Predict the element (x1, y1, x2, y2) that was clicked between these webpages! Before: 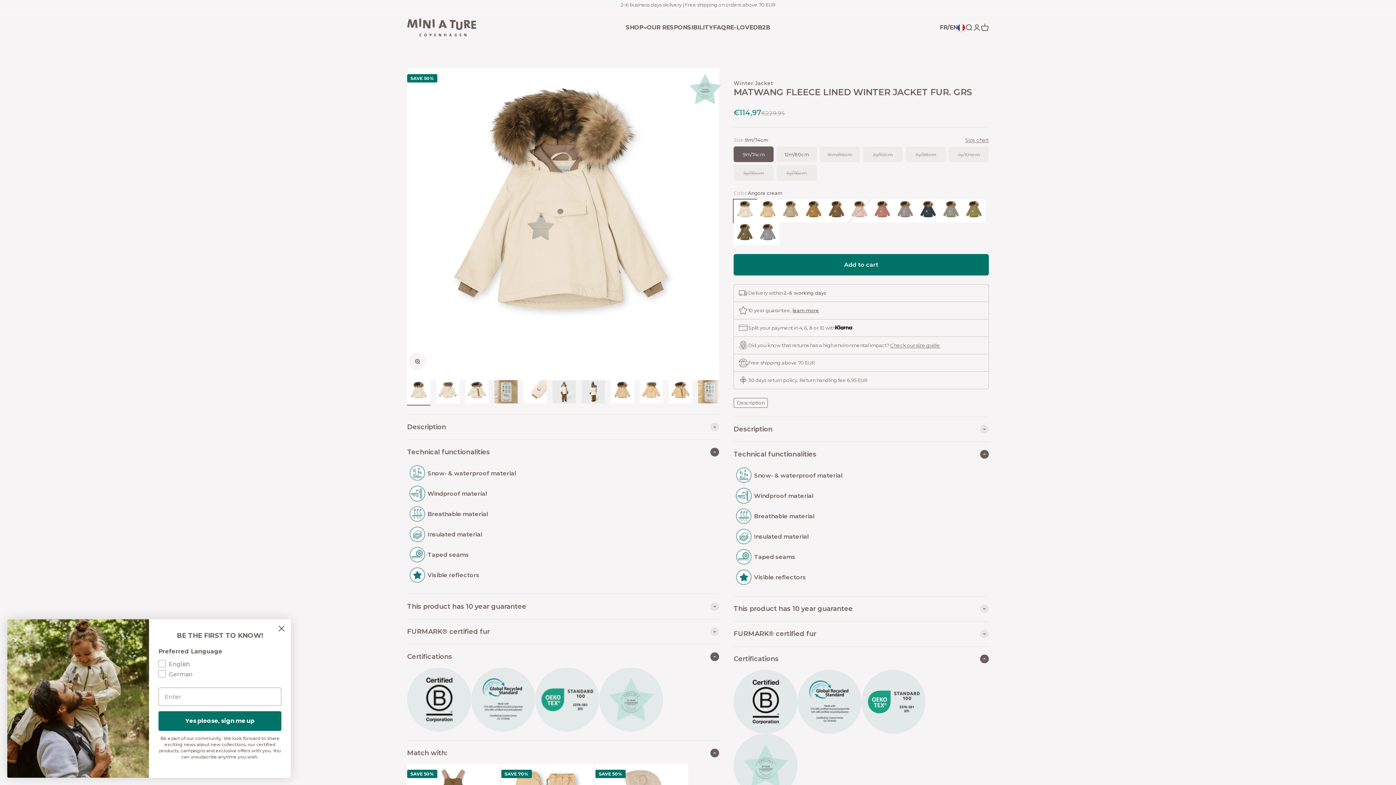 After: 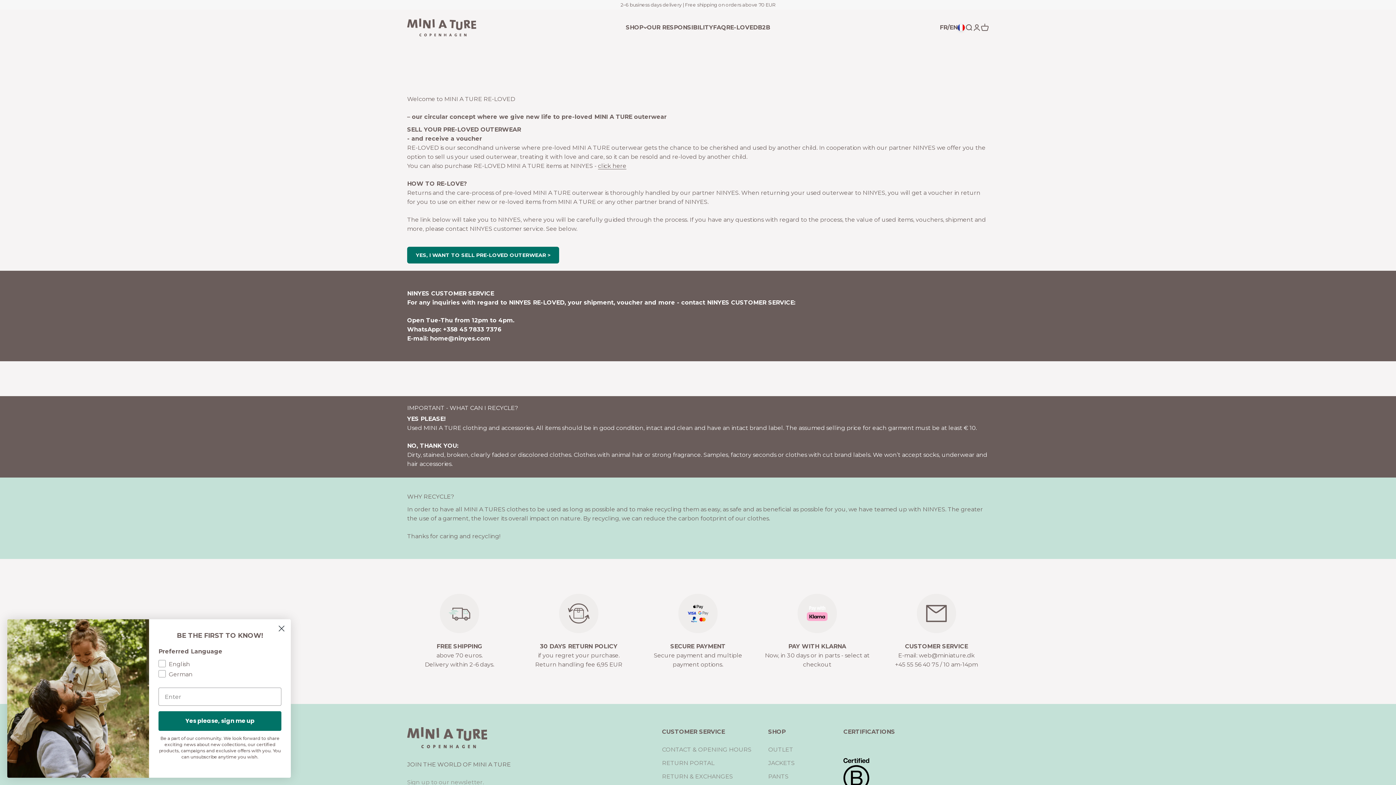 Action: bbox: (726, 24, 758, 30) label: RE-LOVED